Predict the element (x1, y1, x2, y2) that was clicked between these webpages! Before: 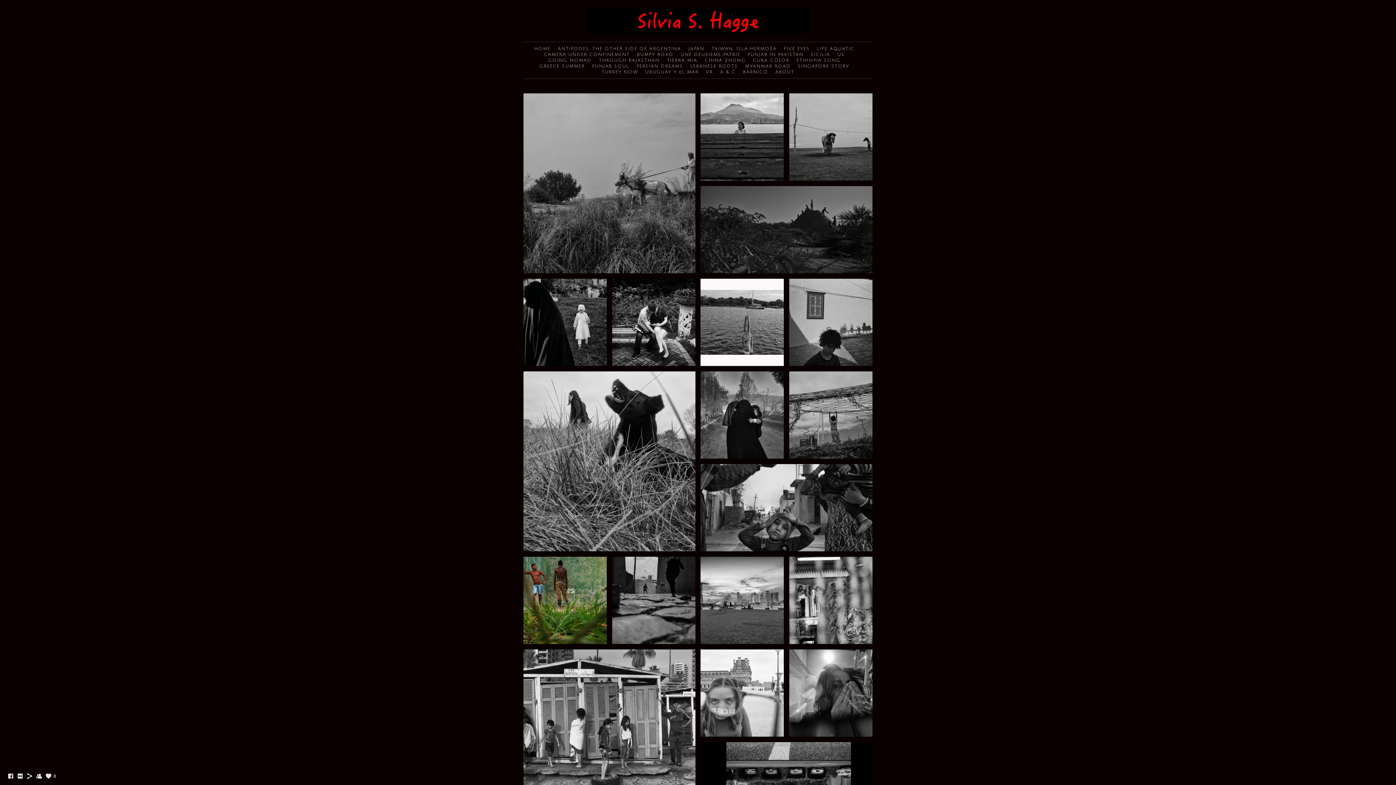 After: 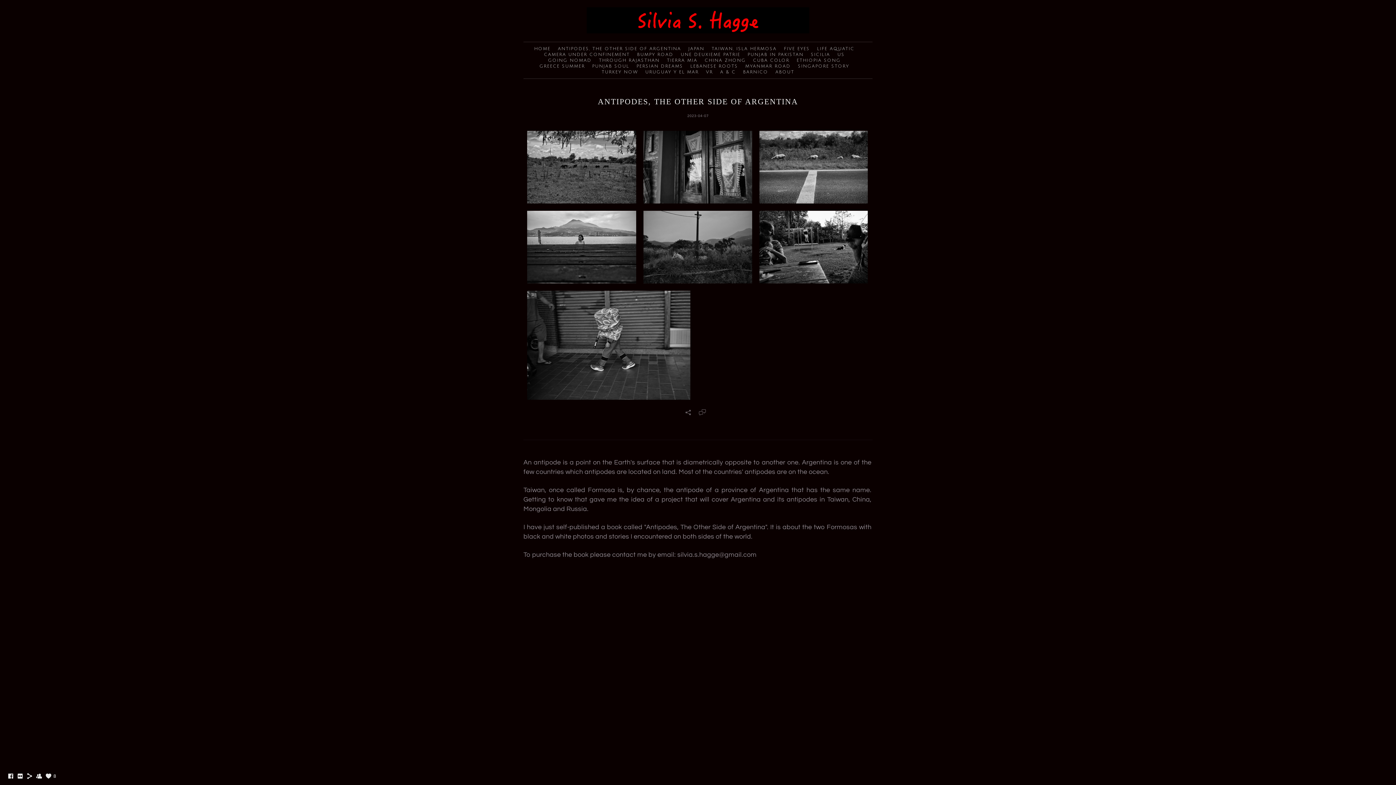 Action: label: ANTIPODES, THE OTHER SIDE OF ARGENTINA bbox: (558, 46, 681, 51)